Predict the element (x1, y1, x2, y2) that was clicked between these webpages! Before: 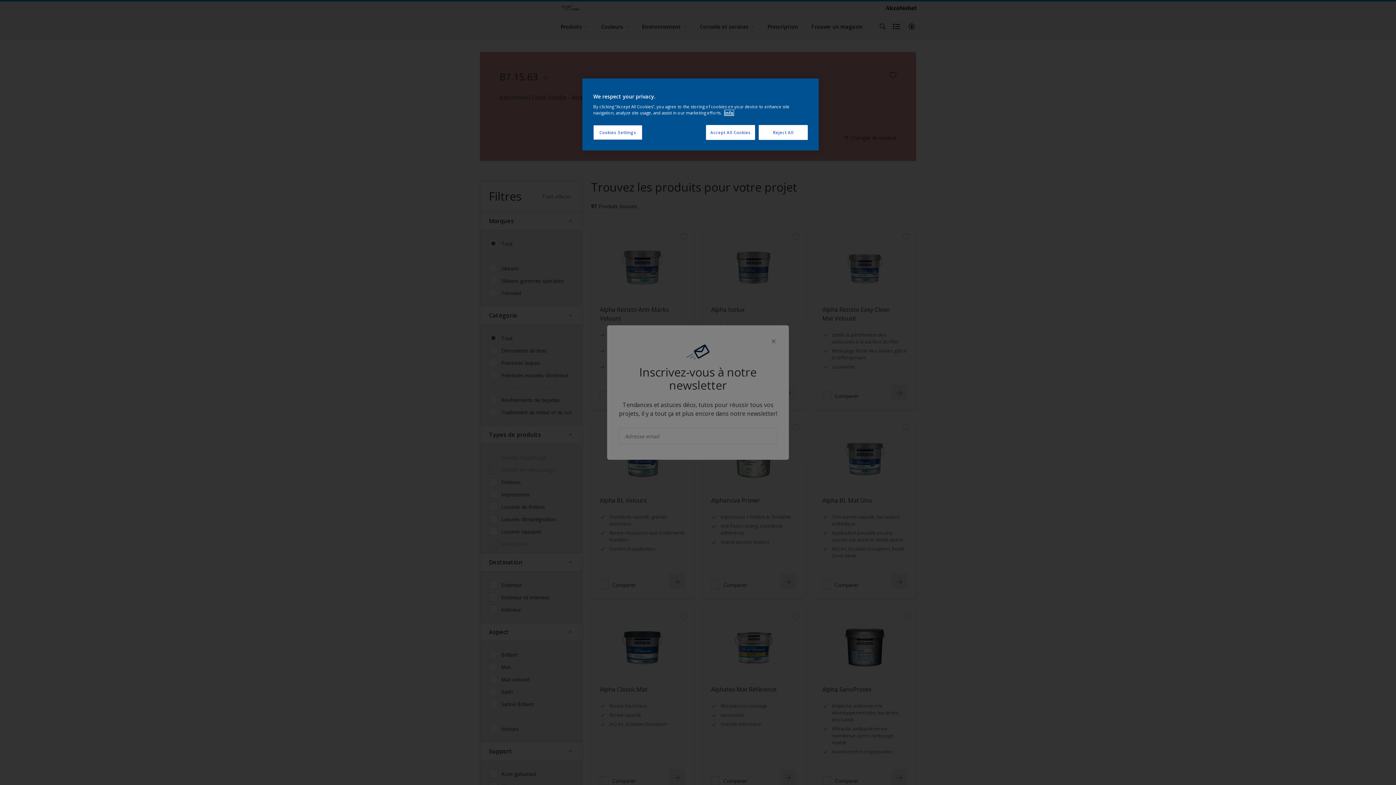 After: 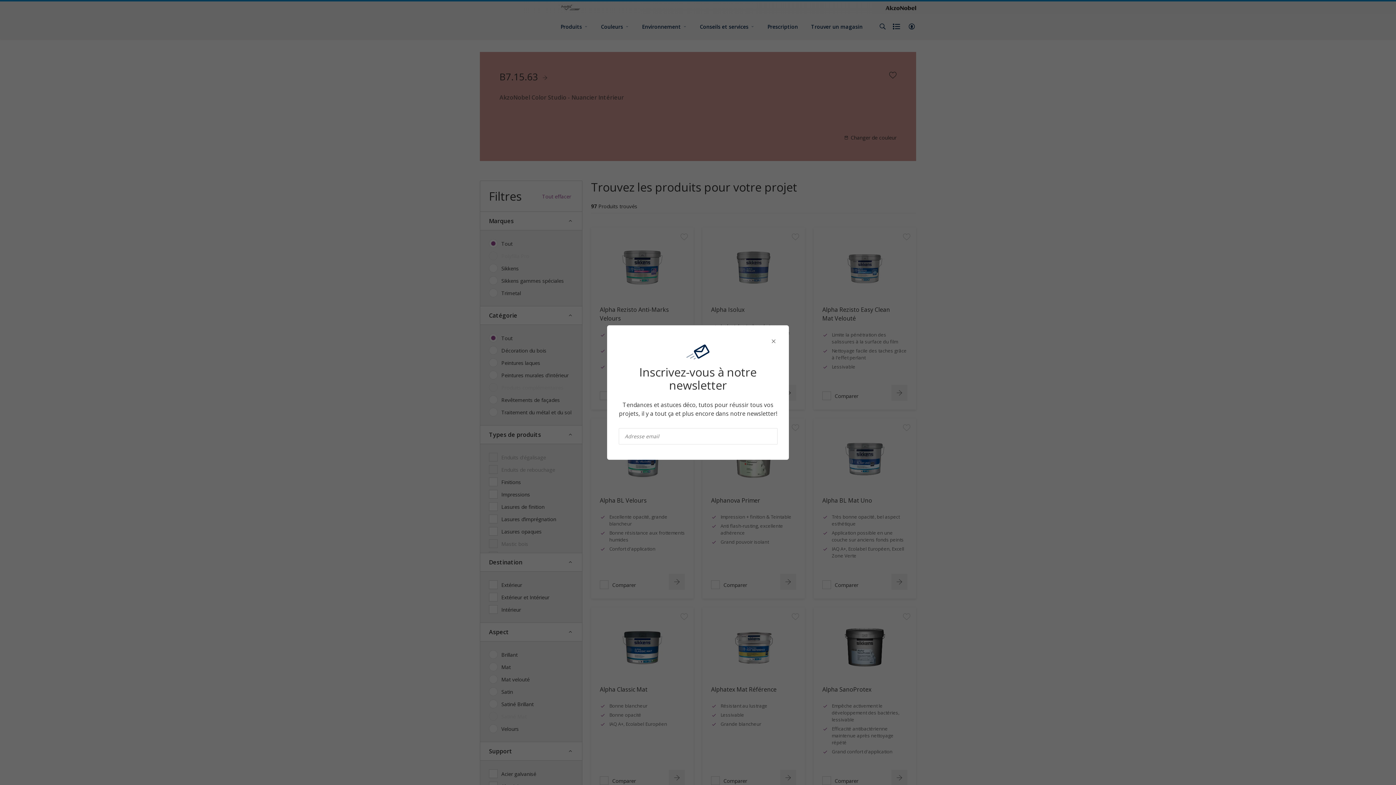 Action: bbox: (706, 125, 755, 140) label: Accept All Cookies